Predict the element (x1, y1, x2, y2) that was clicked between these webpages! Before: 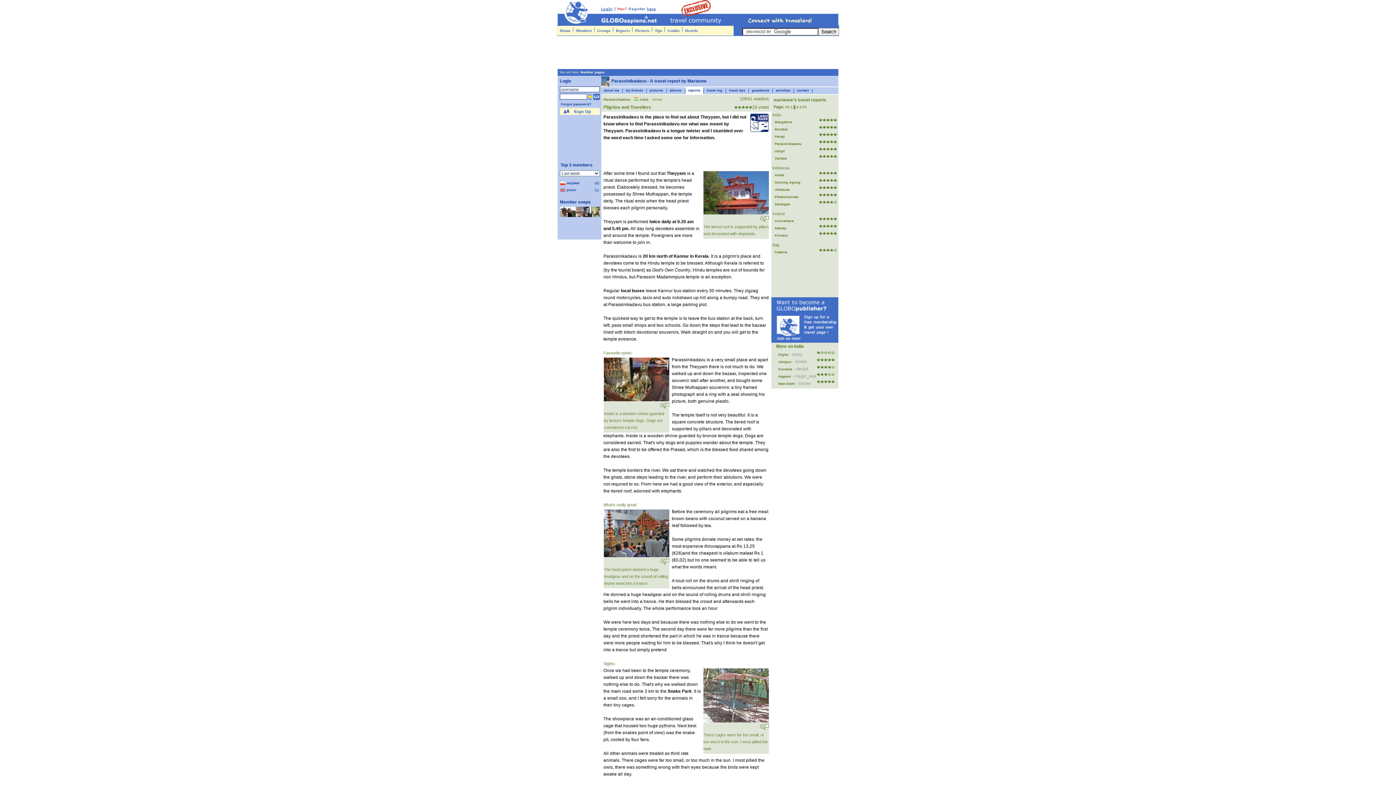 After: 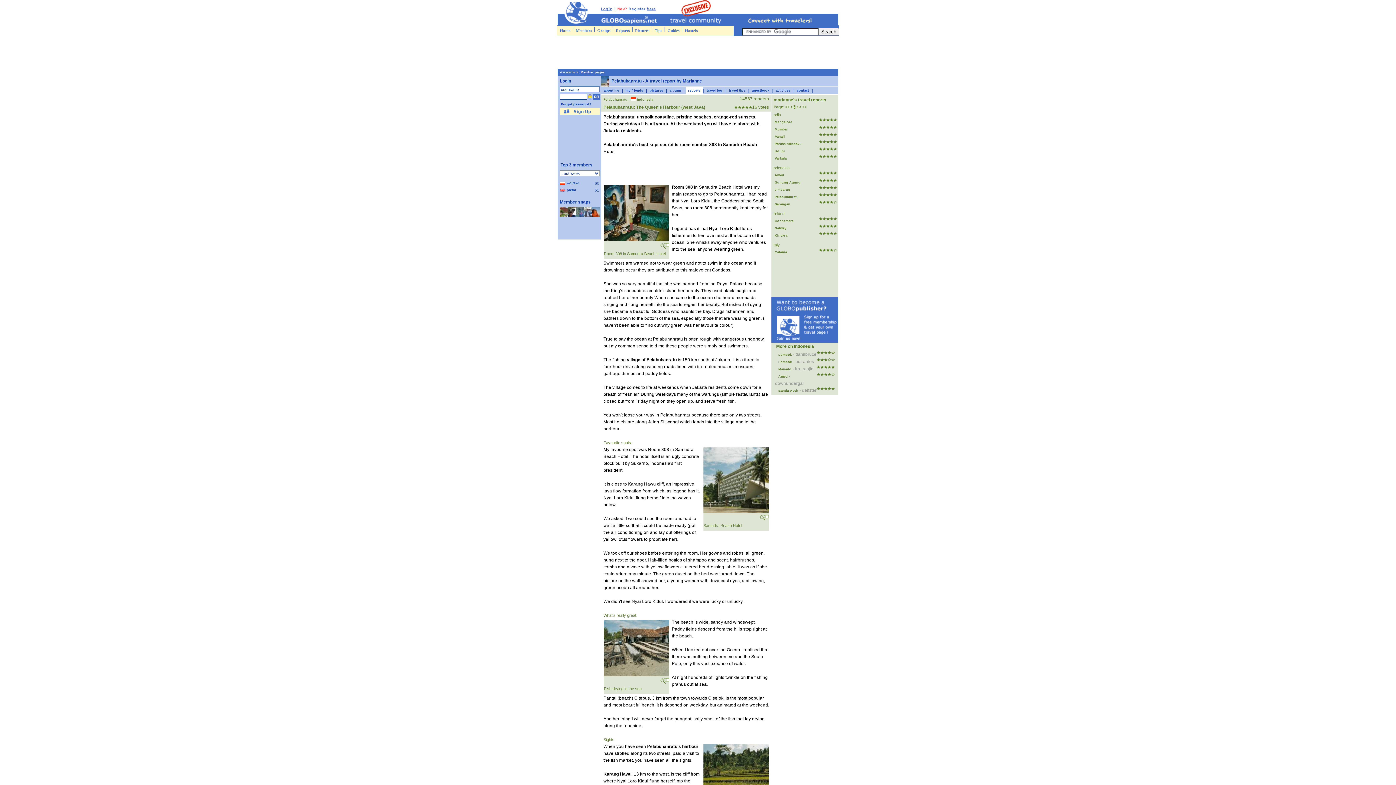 Action: label: Pelabuhanratu bbox: (774, 195, 798, 198)